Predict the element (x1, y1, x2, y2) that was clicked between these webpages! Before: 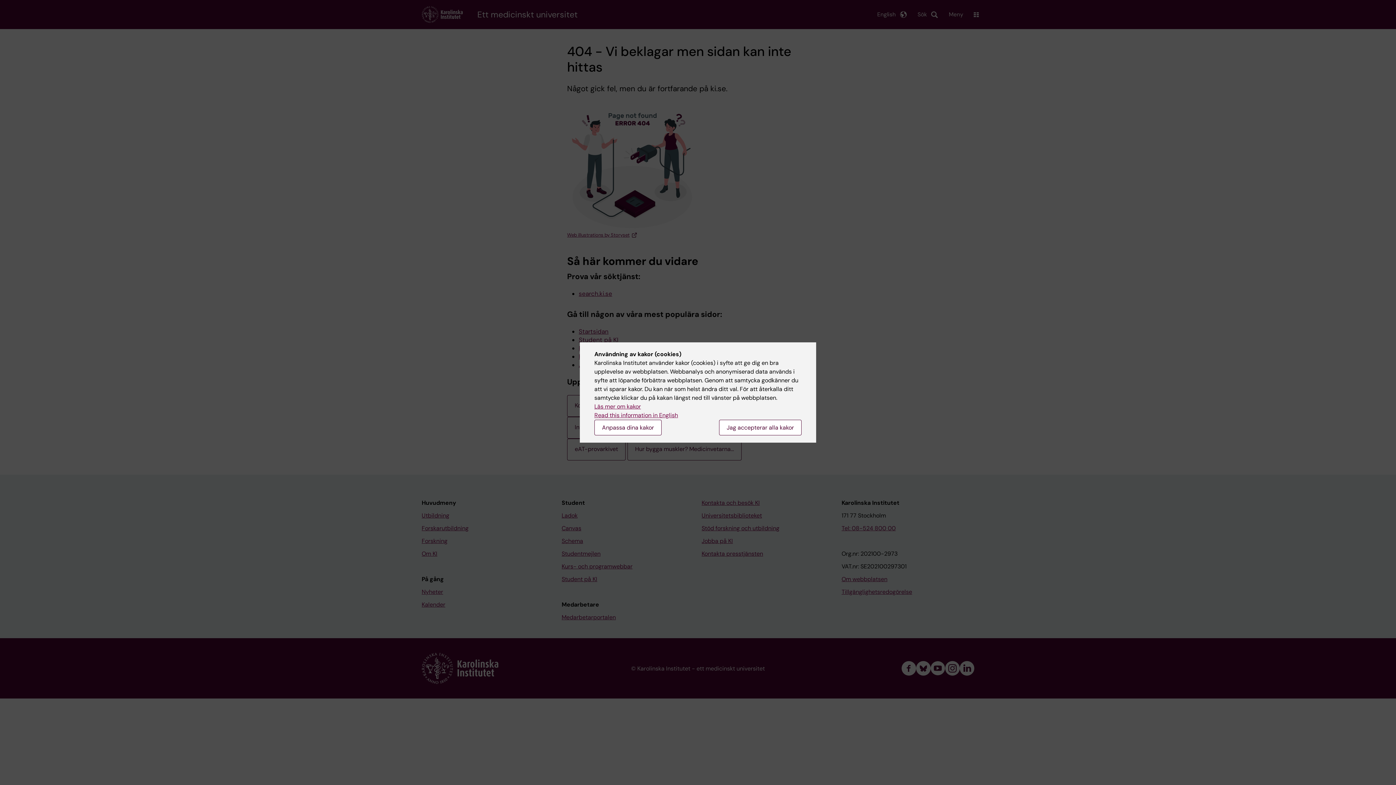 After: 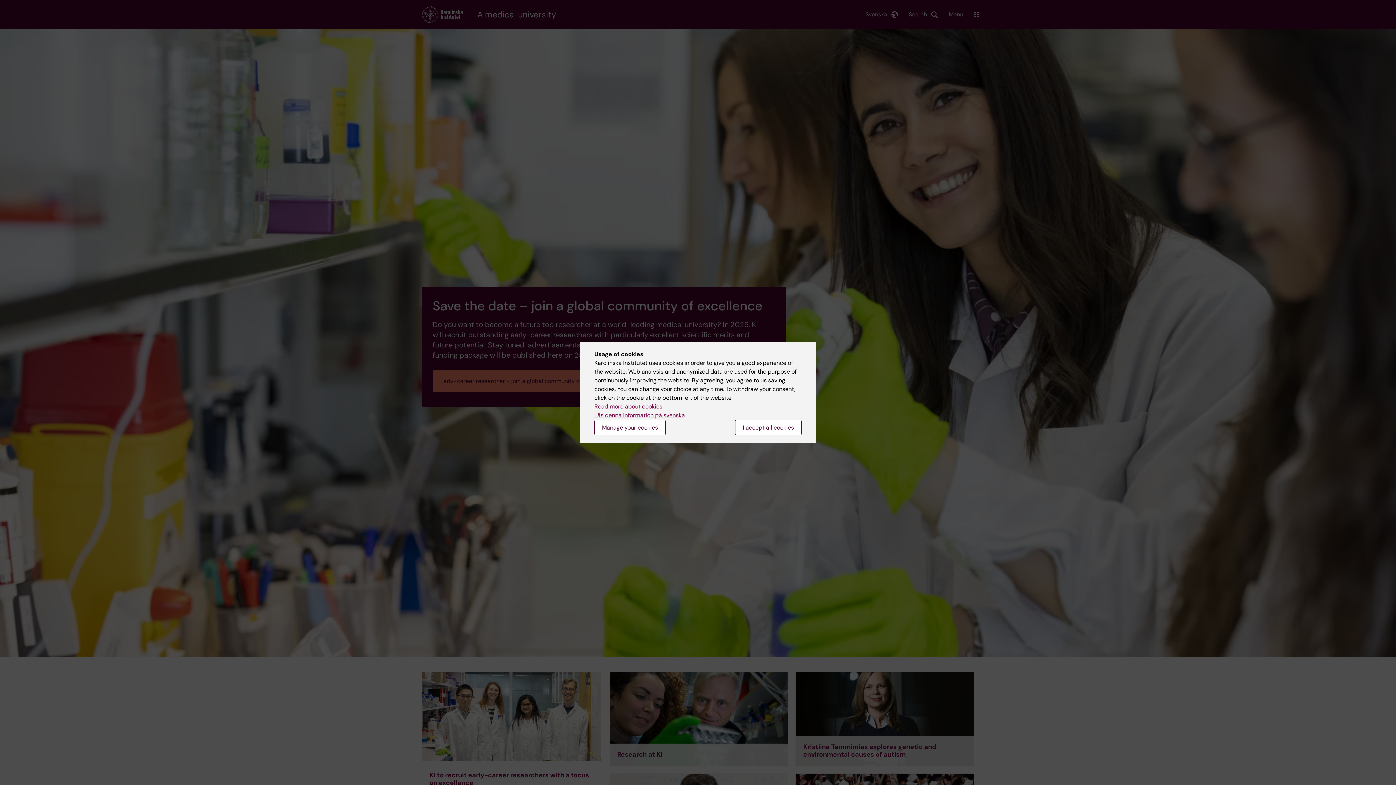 Action: bbox: (594, 411, 678, 419) label: Read this information in English